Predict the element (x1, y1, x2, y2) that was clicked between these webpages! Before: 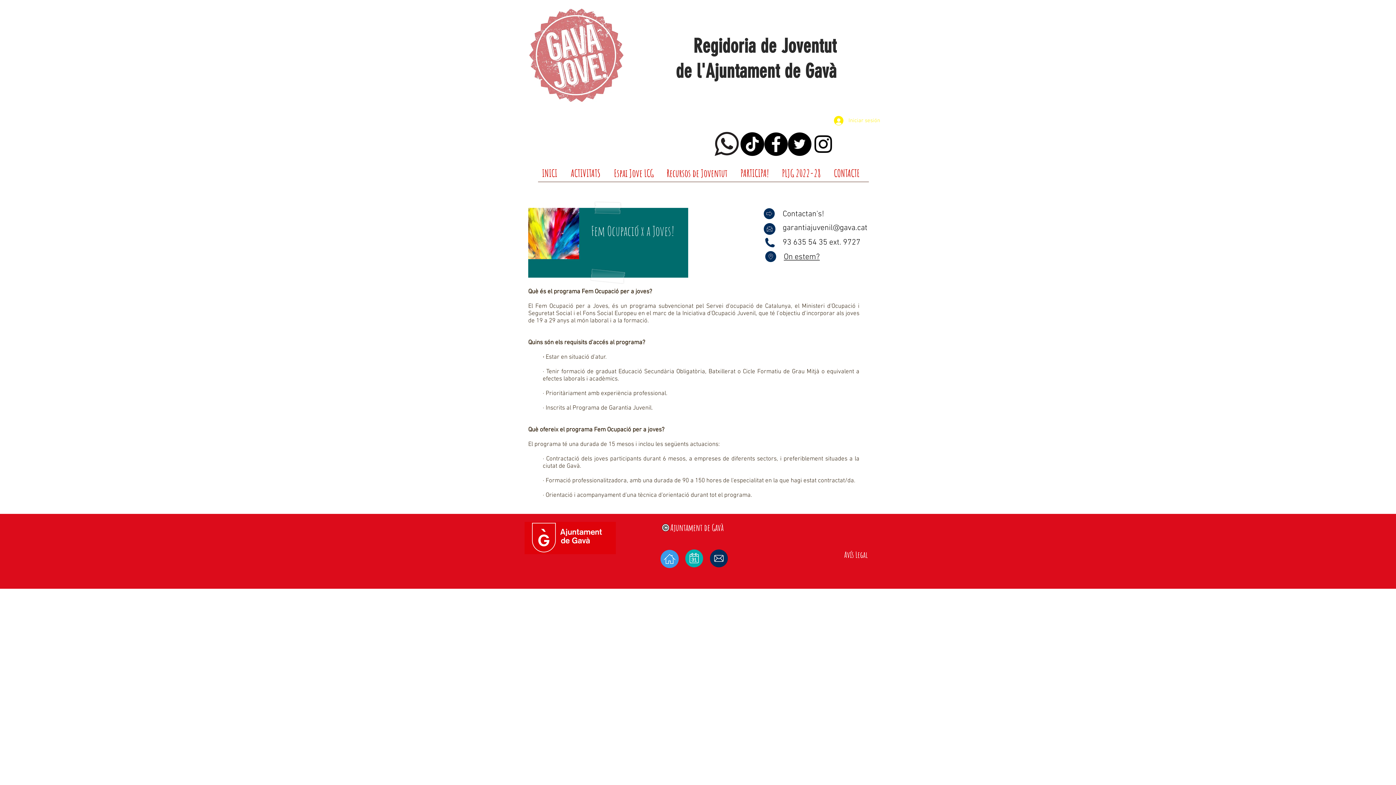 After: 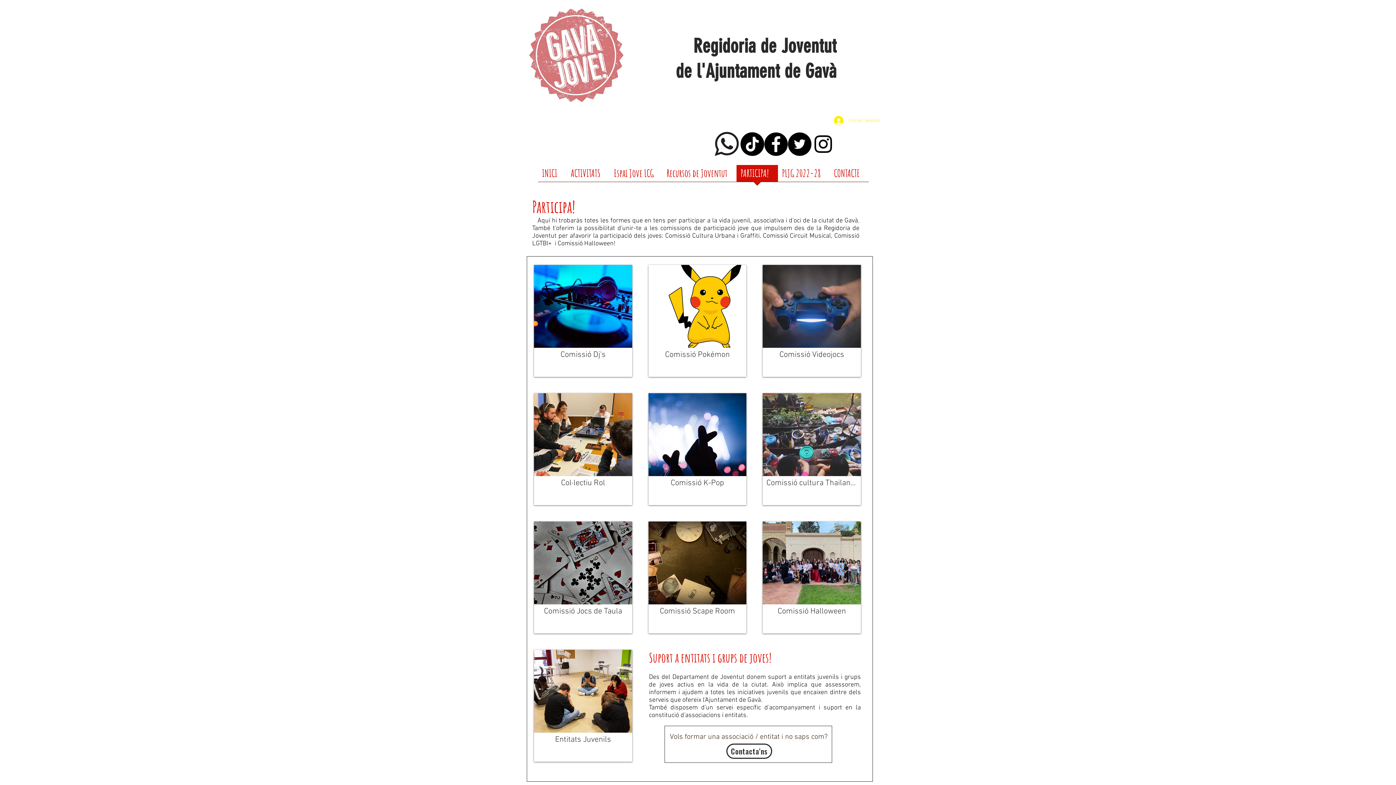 Action: bbox: (736, 165, 778, 186) label: PARTICIPA!